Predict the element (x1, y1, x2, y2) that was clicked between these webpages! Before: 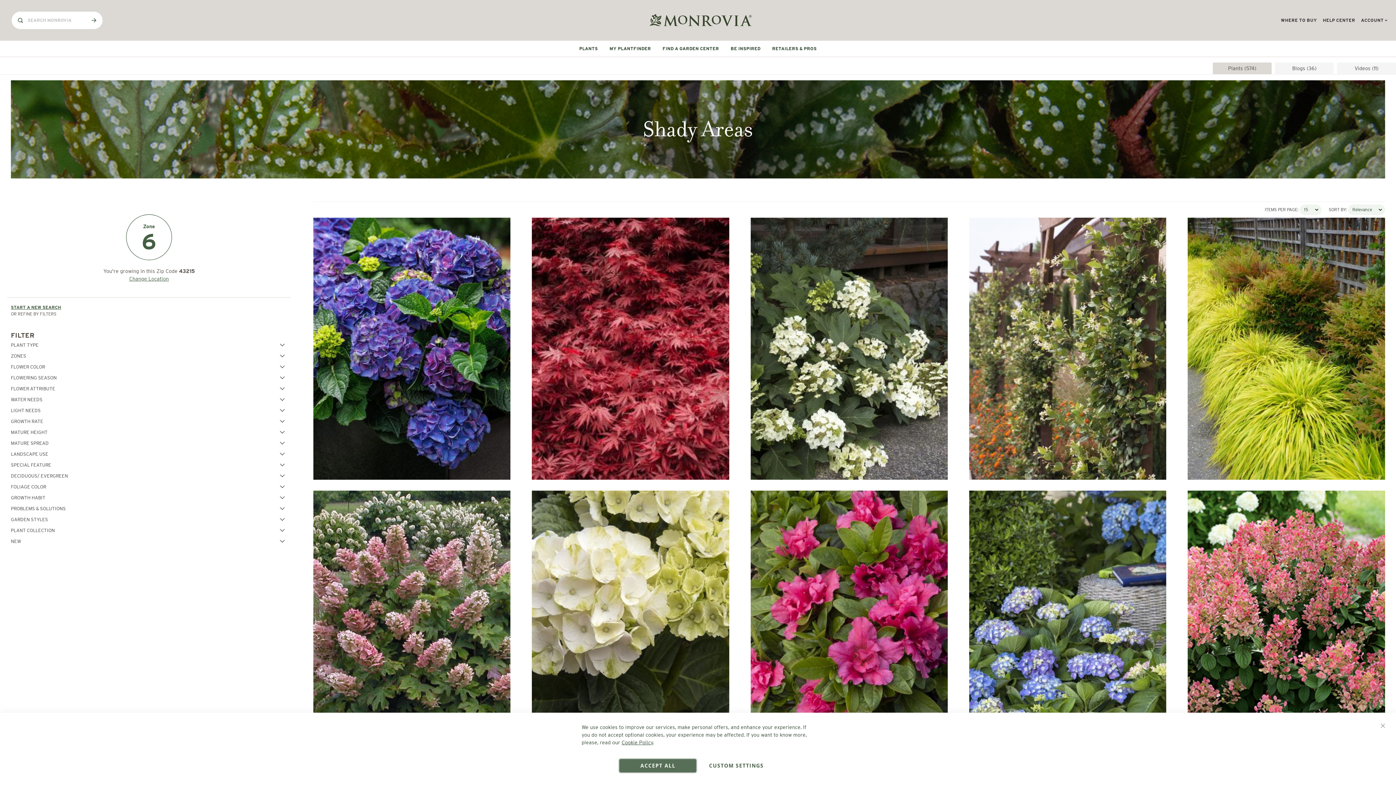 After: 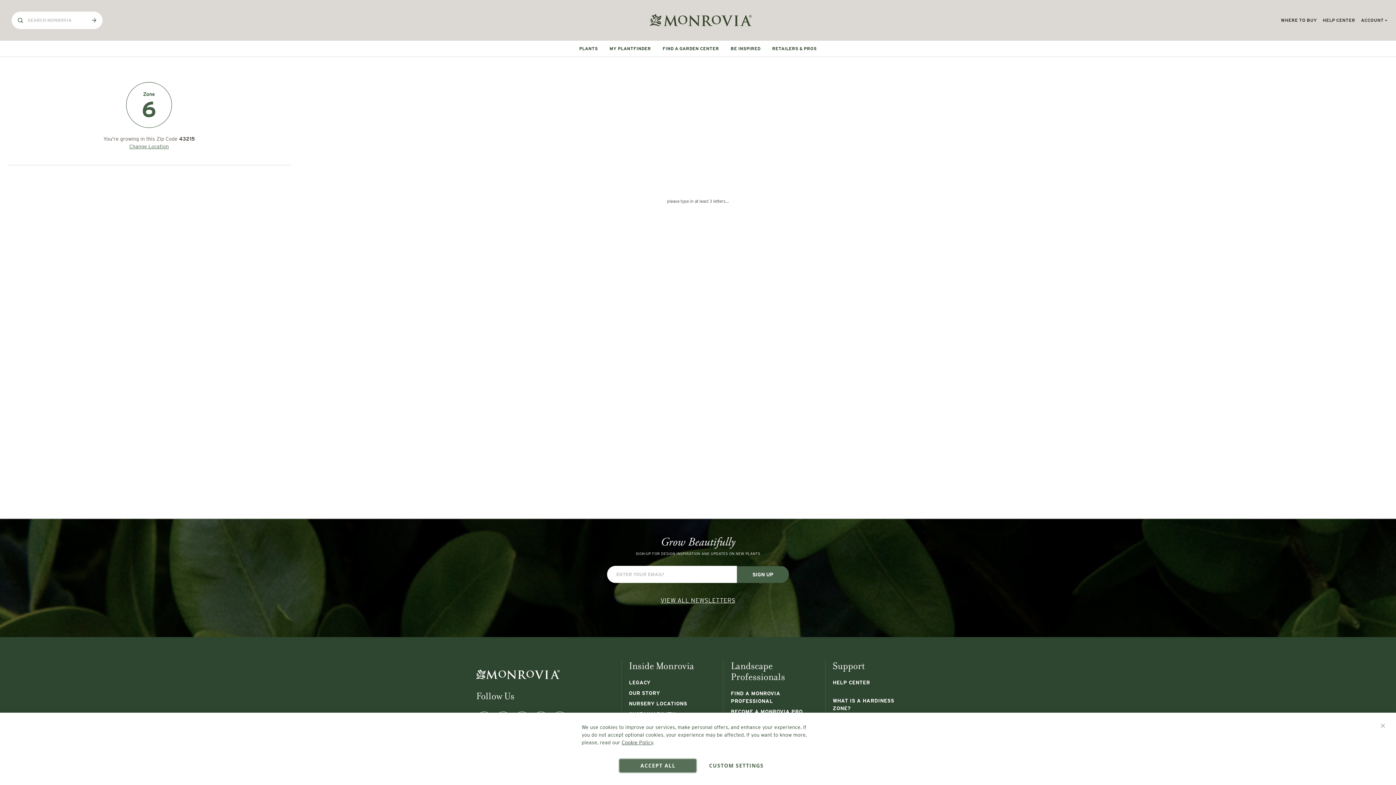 Action: bbox: (85, 11, 102, 29) label: Search Submit Button